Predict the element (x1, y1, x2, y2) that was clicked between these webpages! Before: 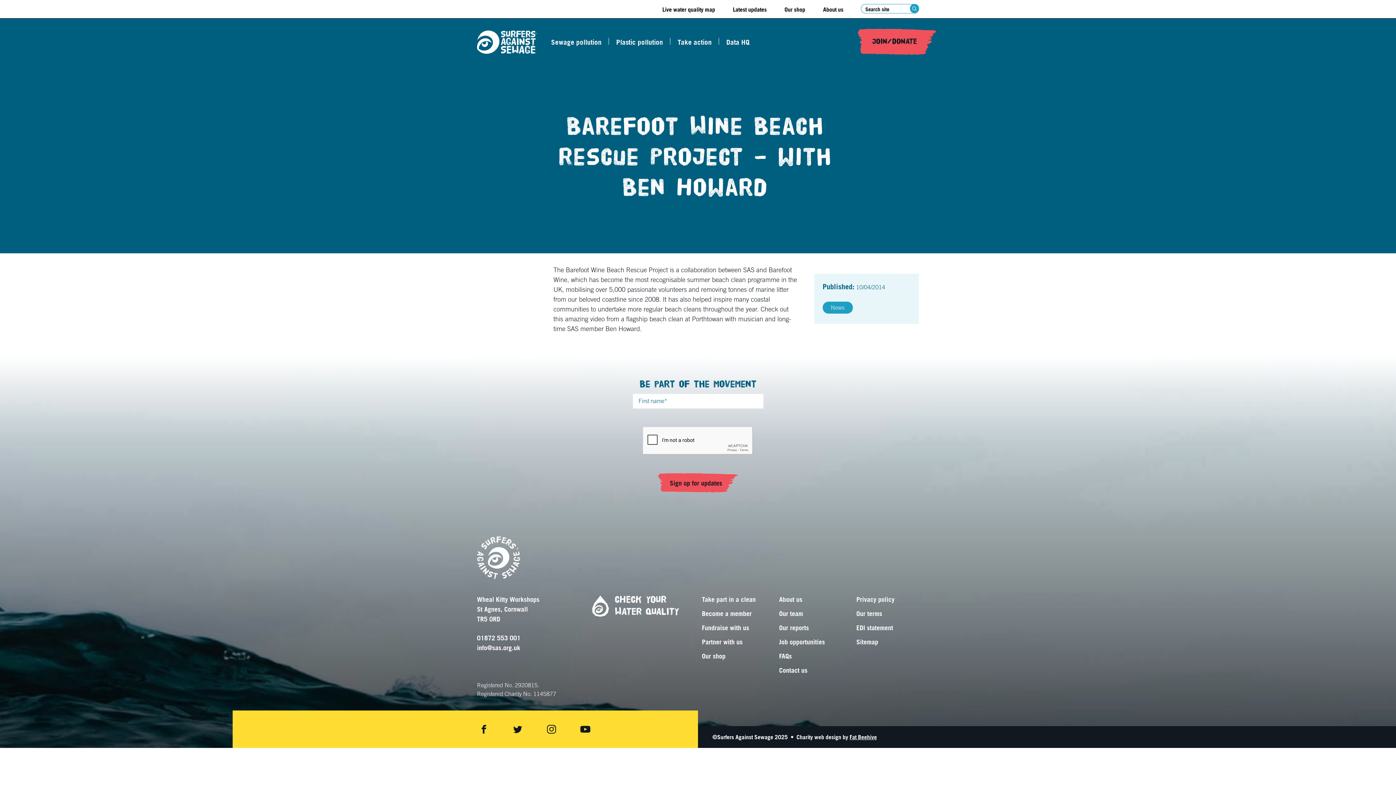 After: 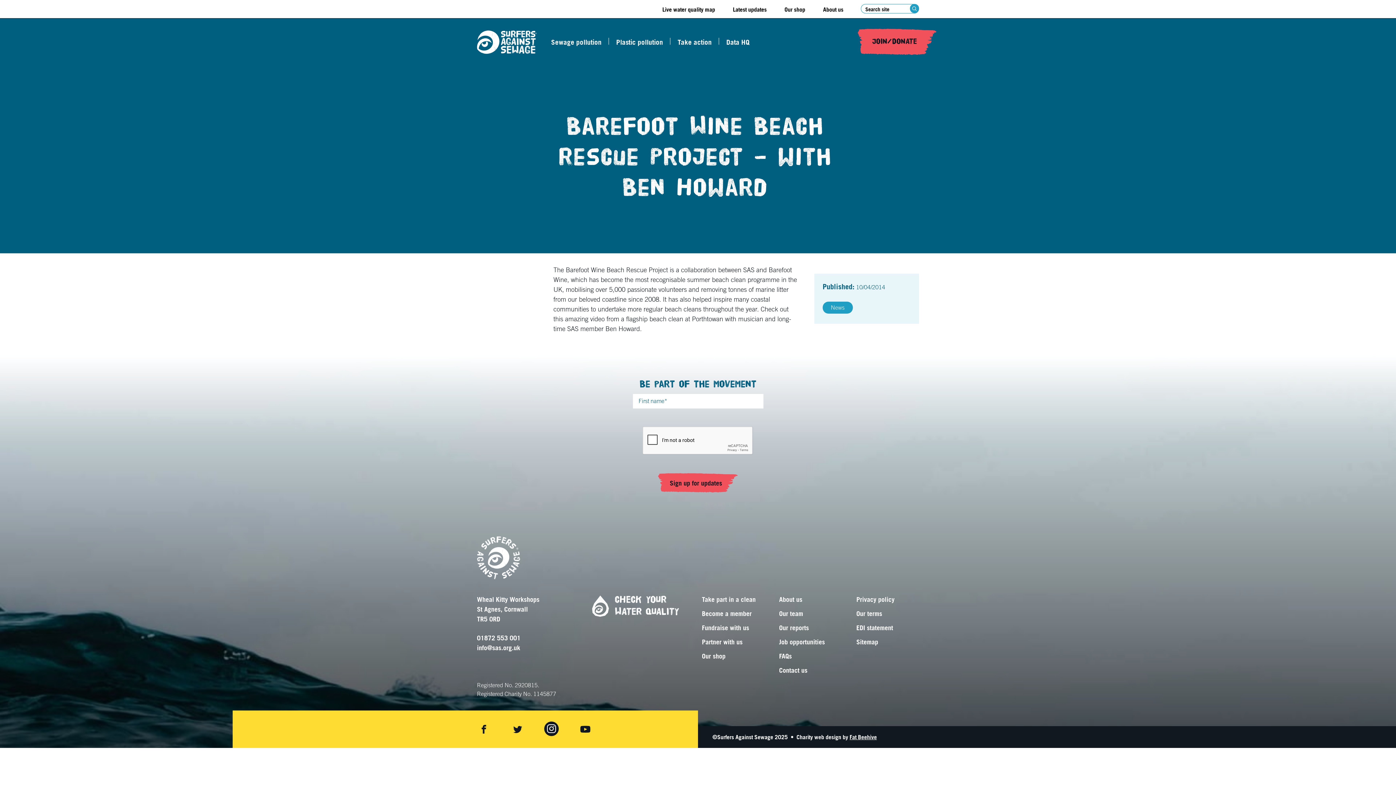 Action: bbox: (544, 722, 559, 736) label: Share on instagram